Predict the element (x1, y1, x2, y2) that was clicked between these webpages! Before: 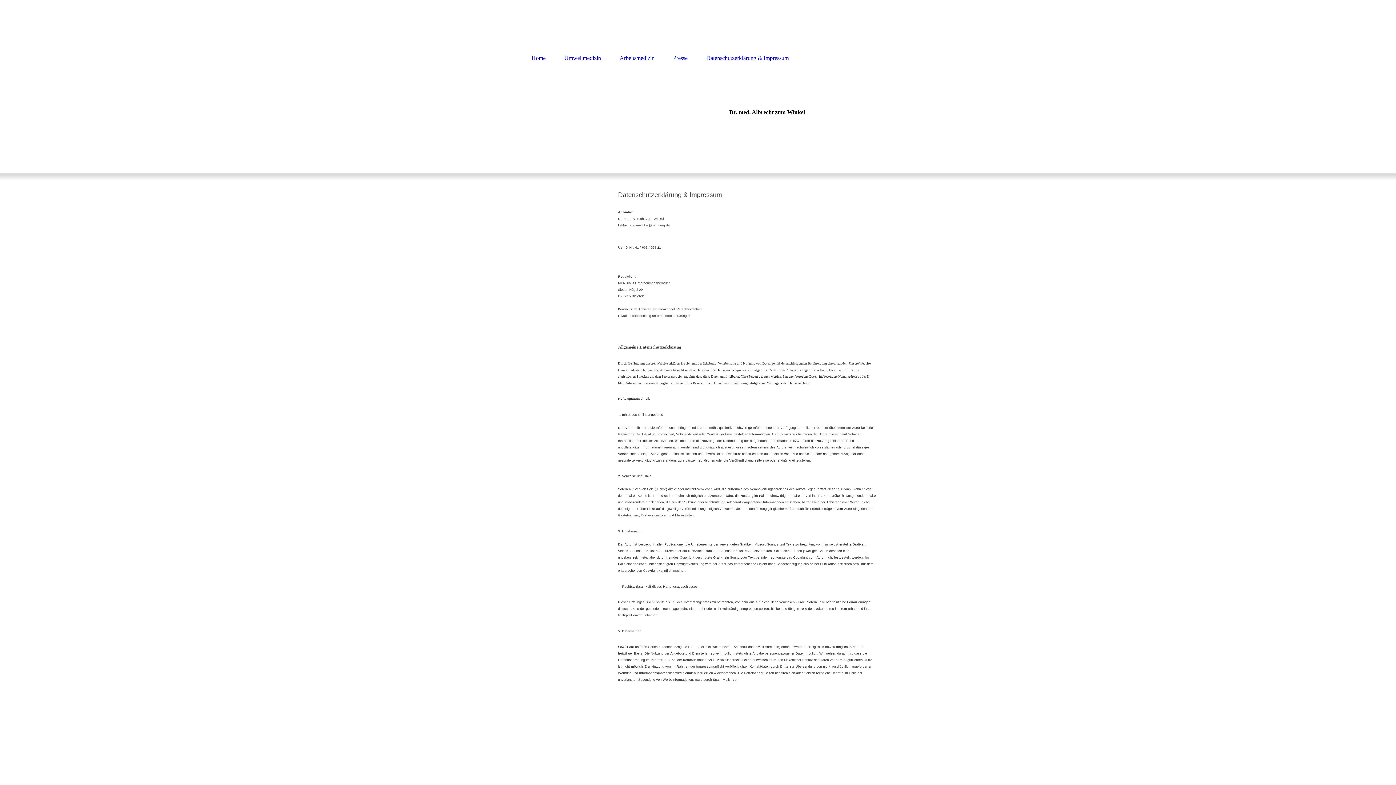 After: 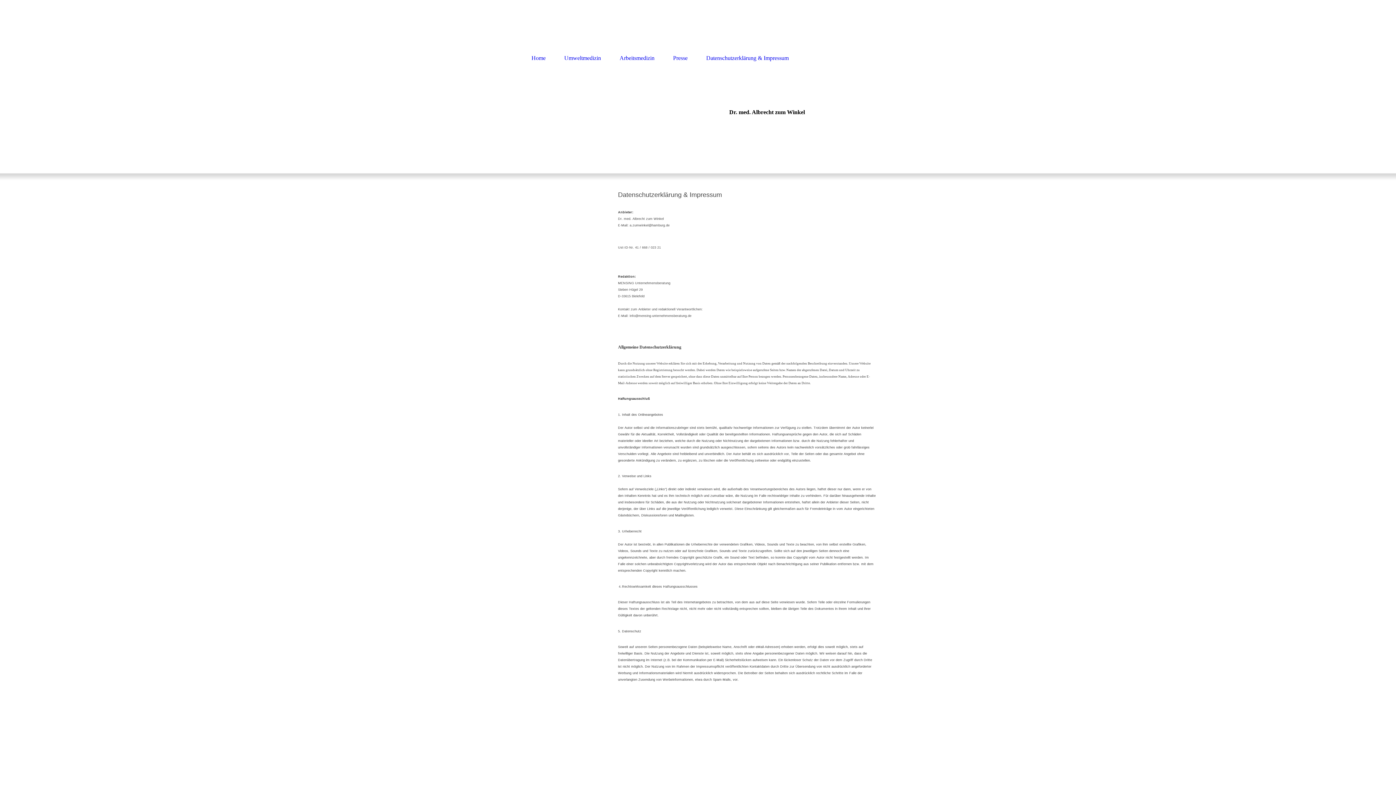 Action: label: a.zumwinkel@hamburg.de bbox: (629, 223, 669, 227)